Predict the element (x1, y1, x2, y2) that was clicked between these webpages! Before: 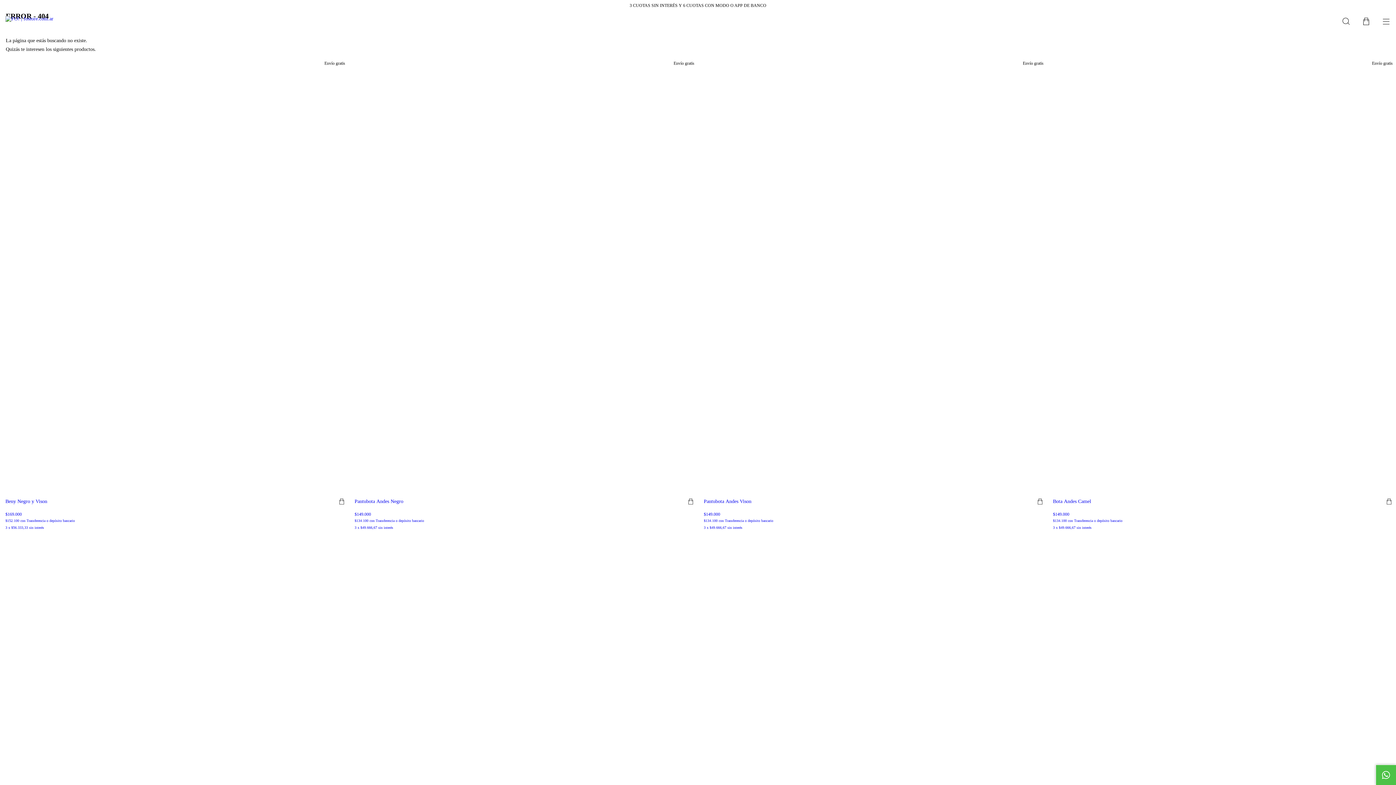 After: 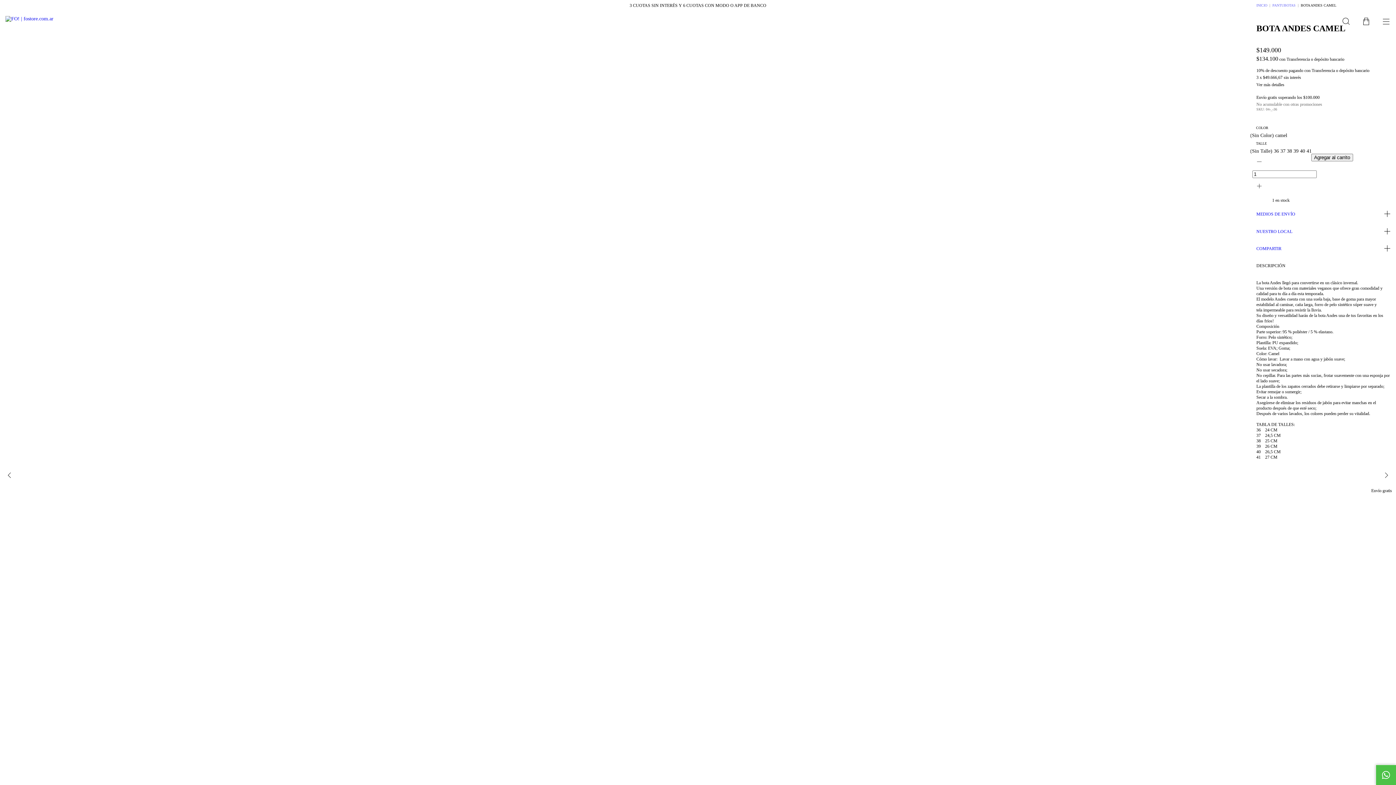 Action: label: Bota Andes Camel bbox: (1047, 494, 1396, 532)